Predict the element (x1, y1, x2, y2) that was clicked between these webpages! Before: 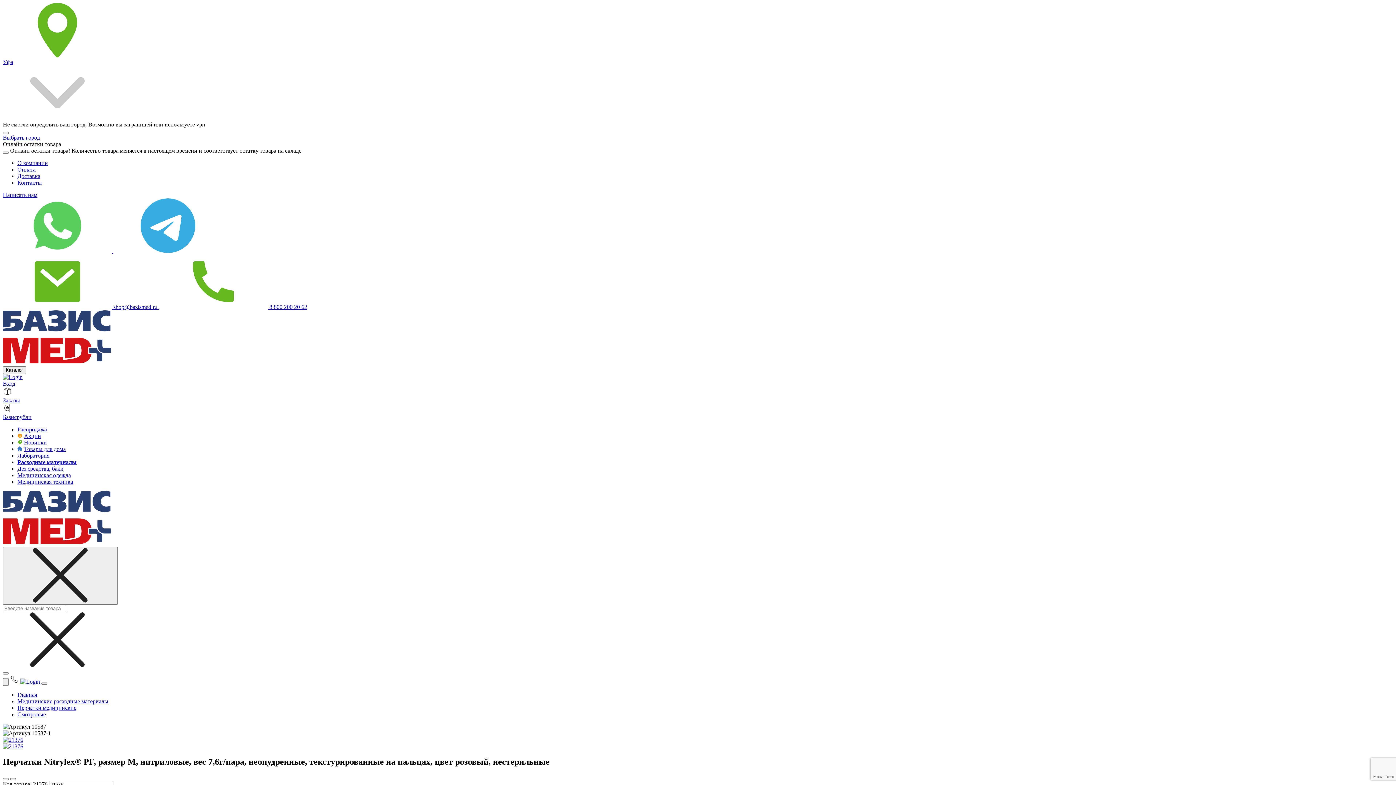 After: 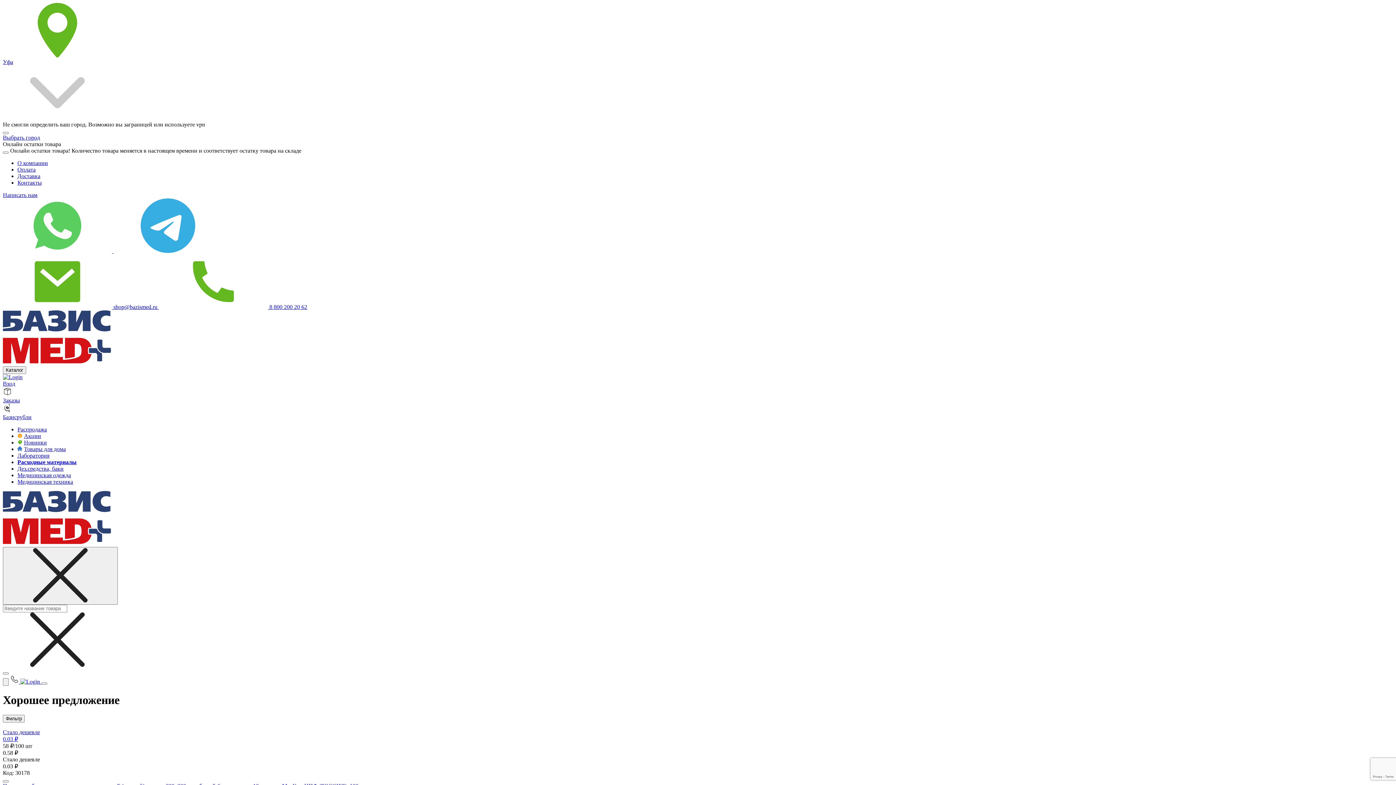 Action: bbox: (17, 433, 41, 439) label: Акции